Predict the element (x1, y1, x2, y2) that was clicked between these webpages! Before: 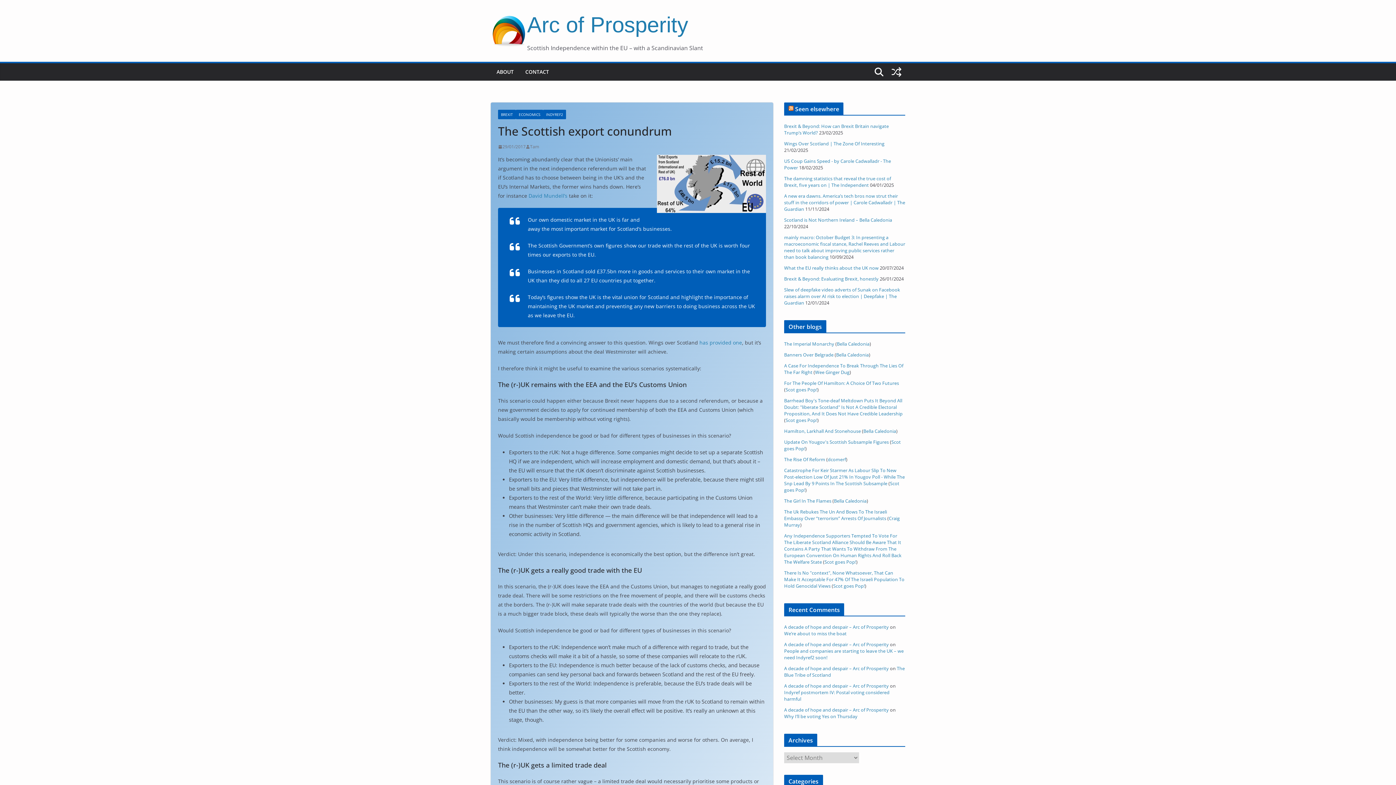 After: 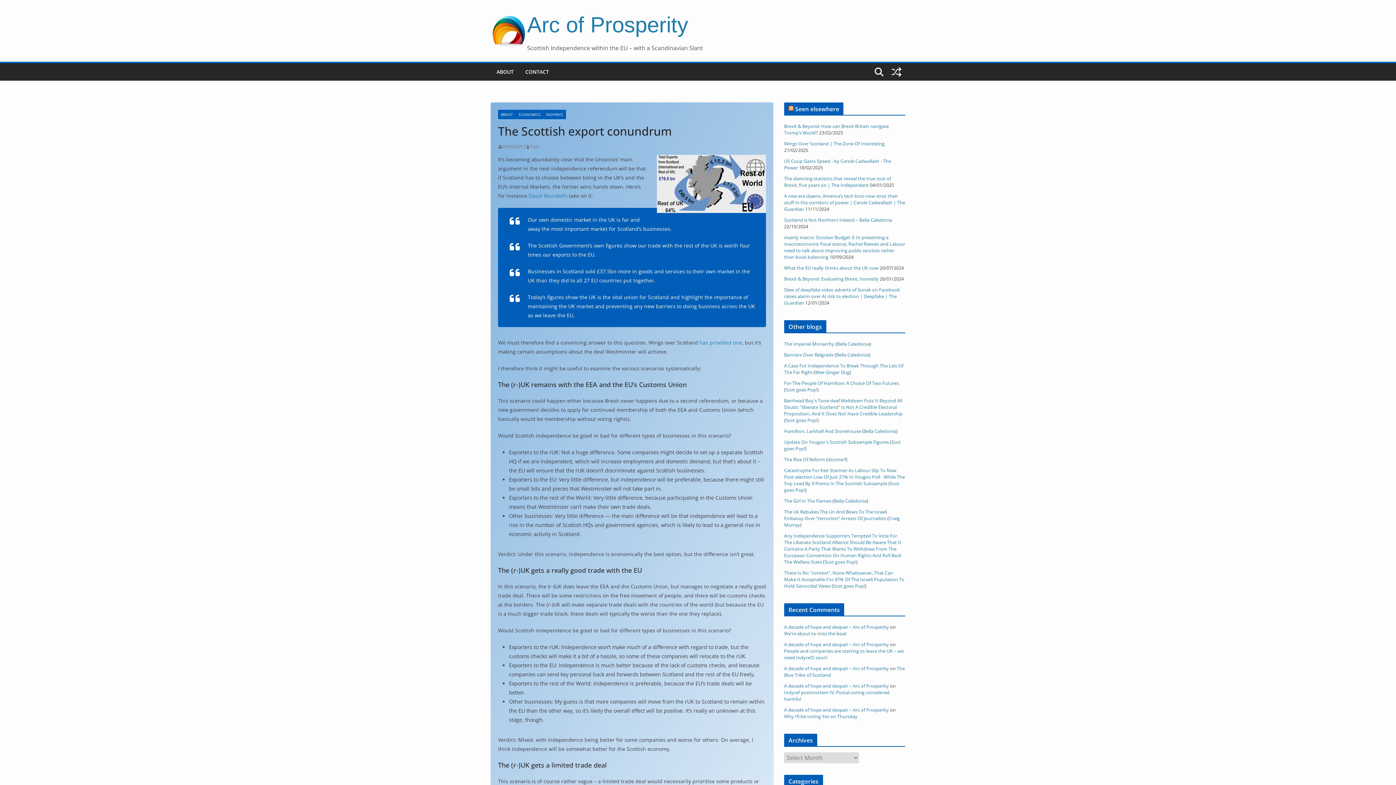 Action: bbox: (498, 142, 525, 150) label: 29/01/2017